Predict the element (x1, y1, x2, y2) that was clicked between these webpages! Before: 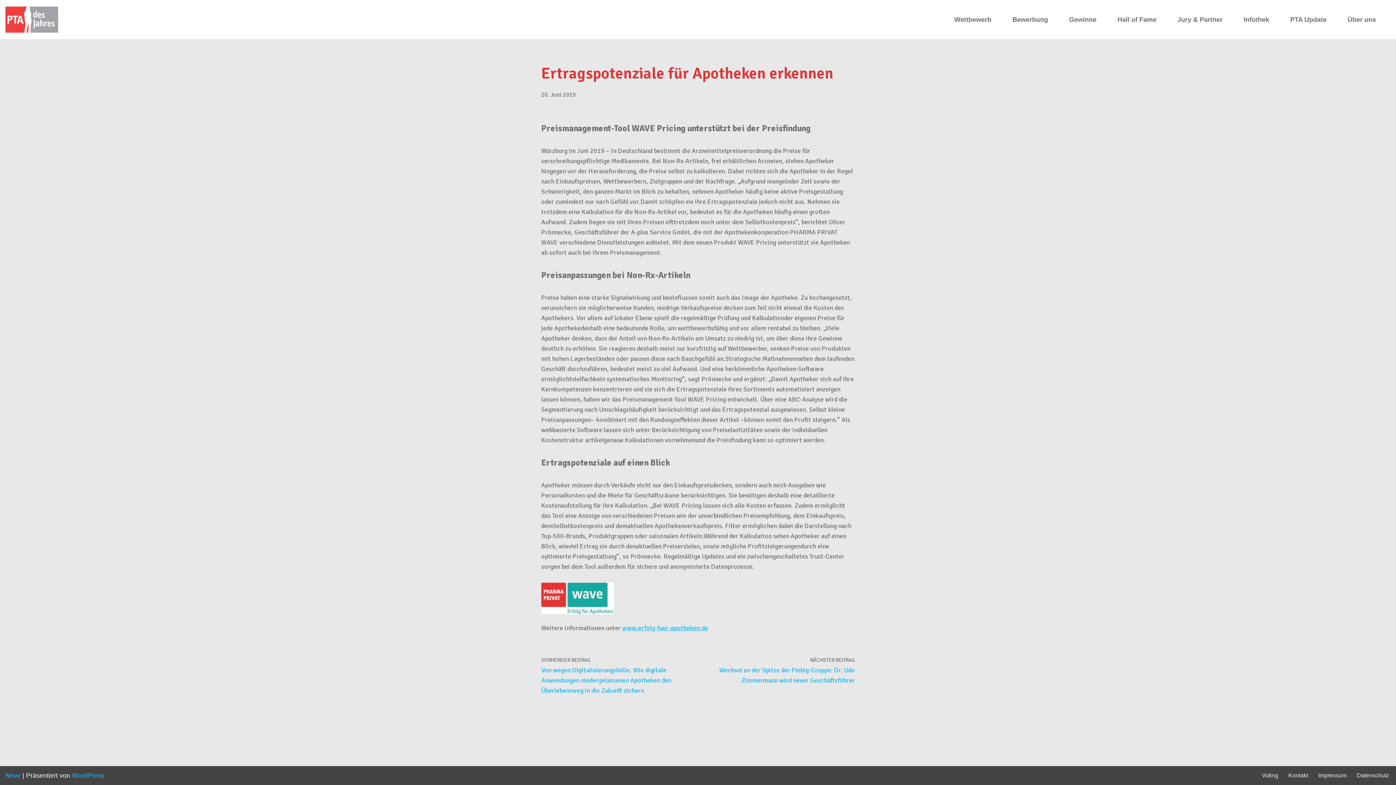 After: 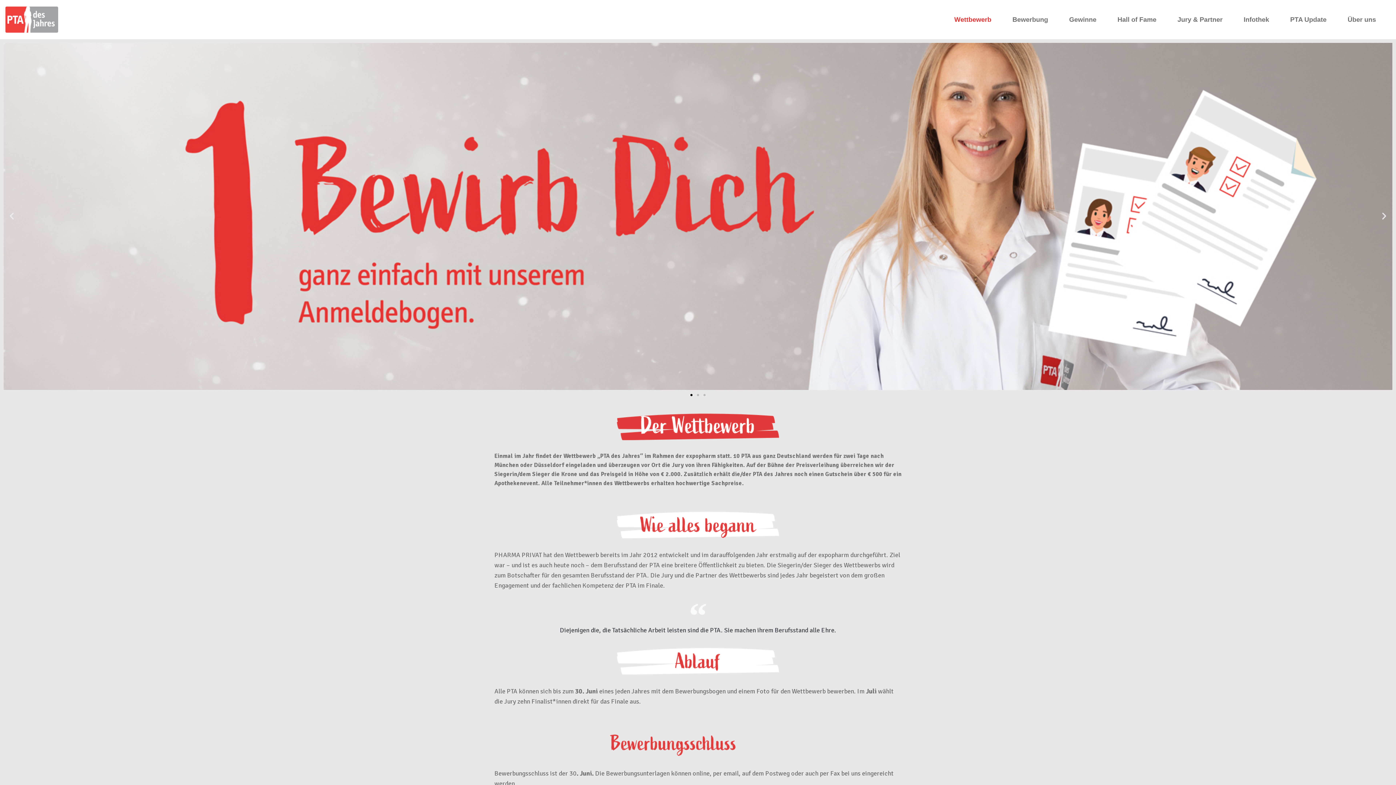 Action: bbox: (954, 12, 991, 26) label: Wettbewerb